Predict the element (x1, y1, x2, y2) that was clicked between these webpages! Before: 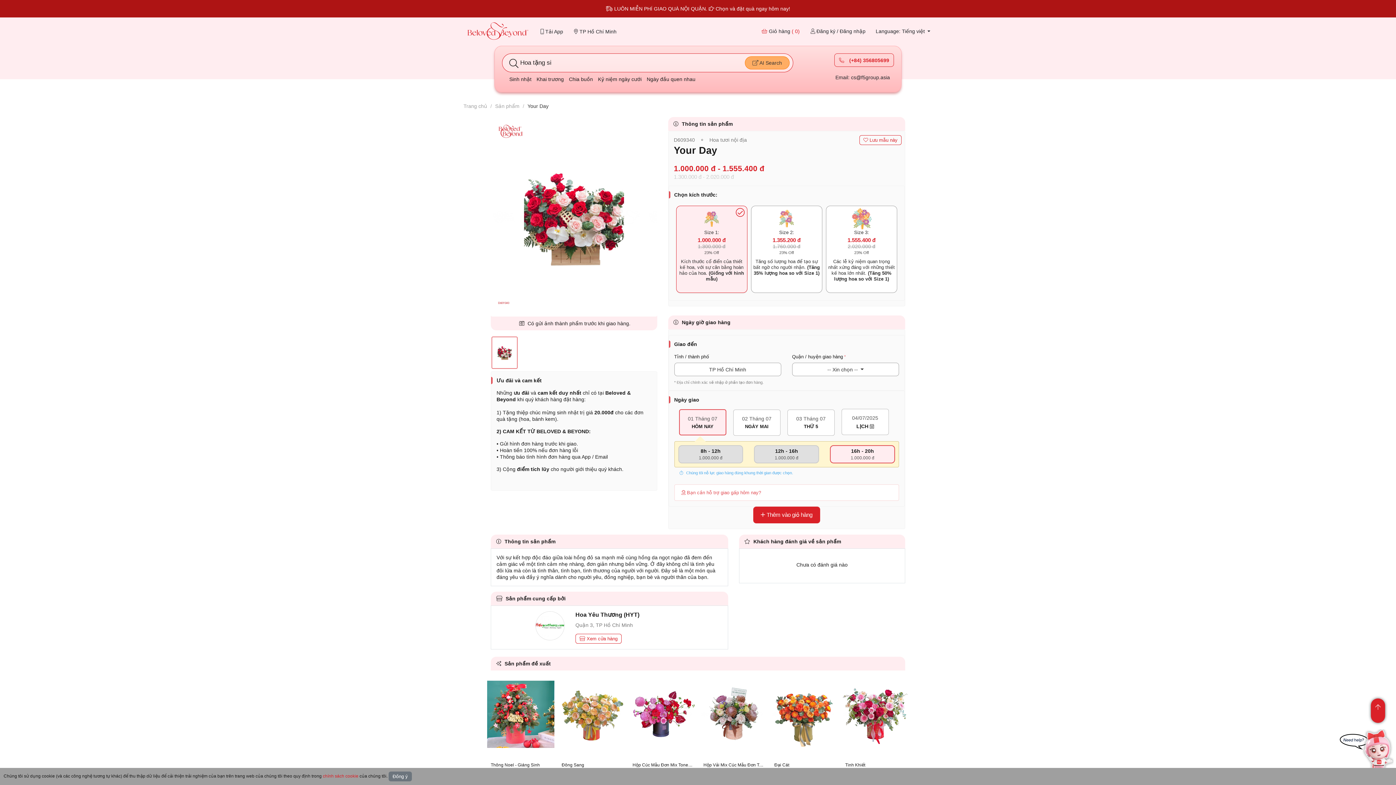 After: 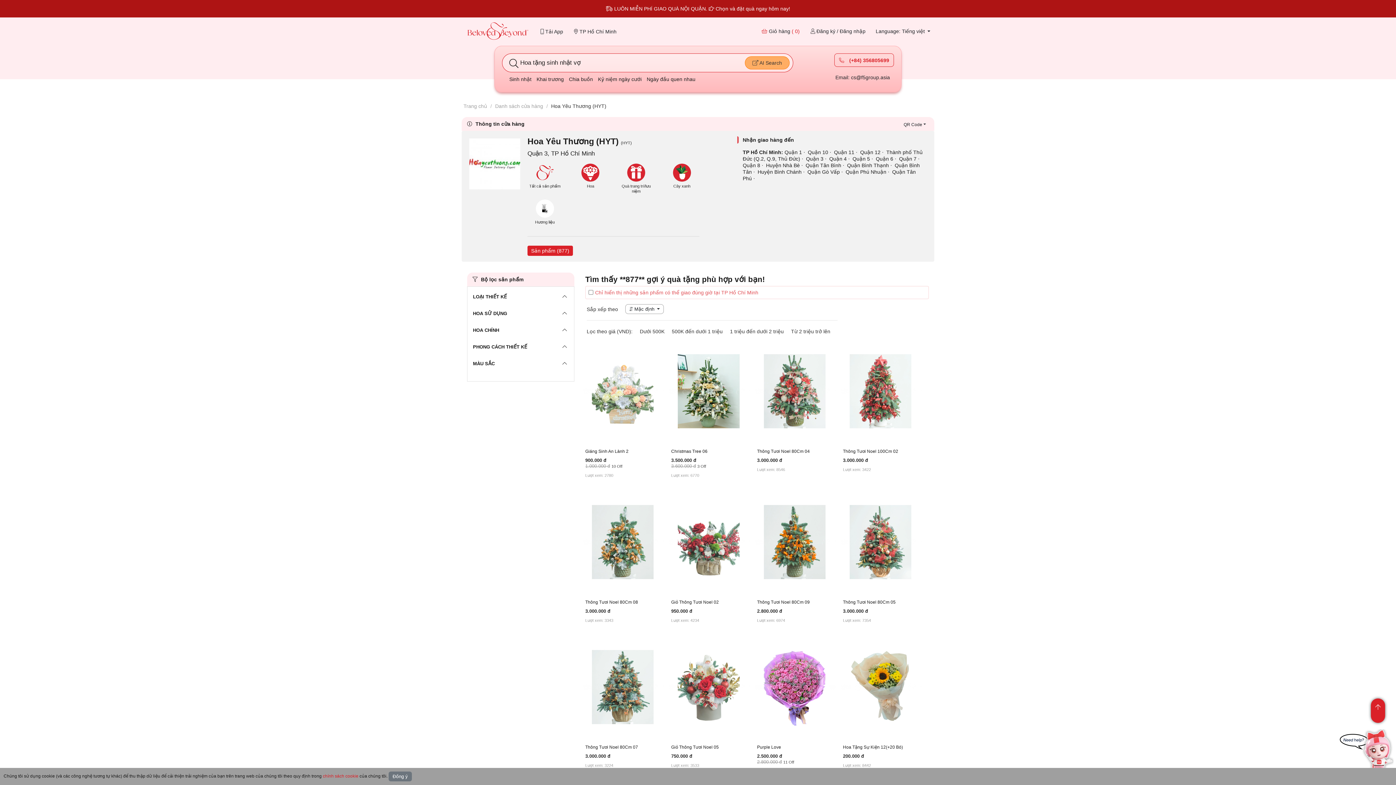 Action: bbox: (575, 634, 621, 643) label:  Xem cửa hàng